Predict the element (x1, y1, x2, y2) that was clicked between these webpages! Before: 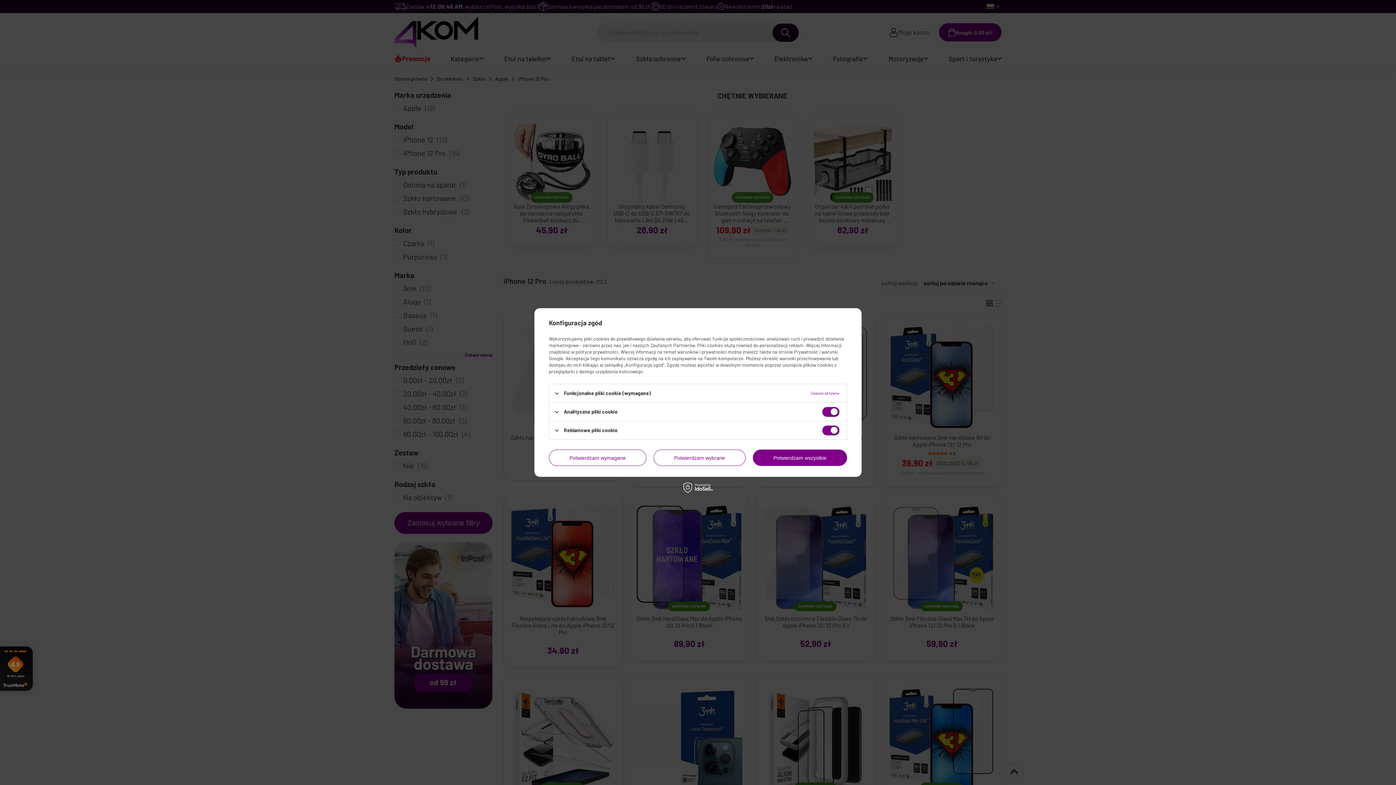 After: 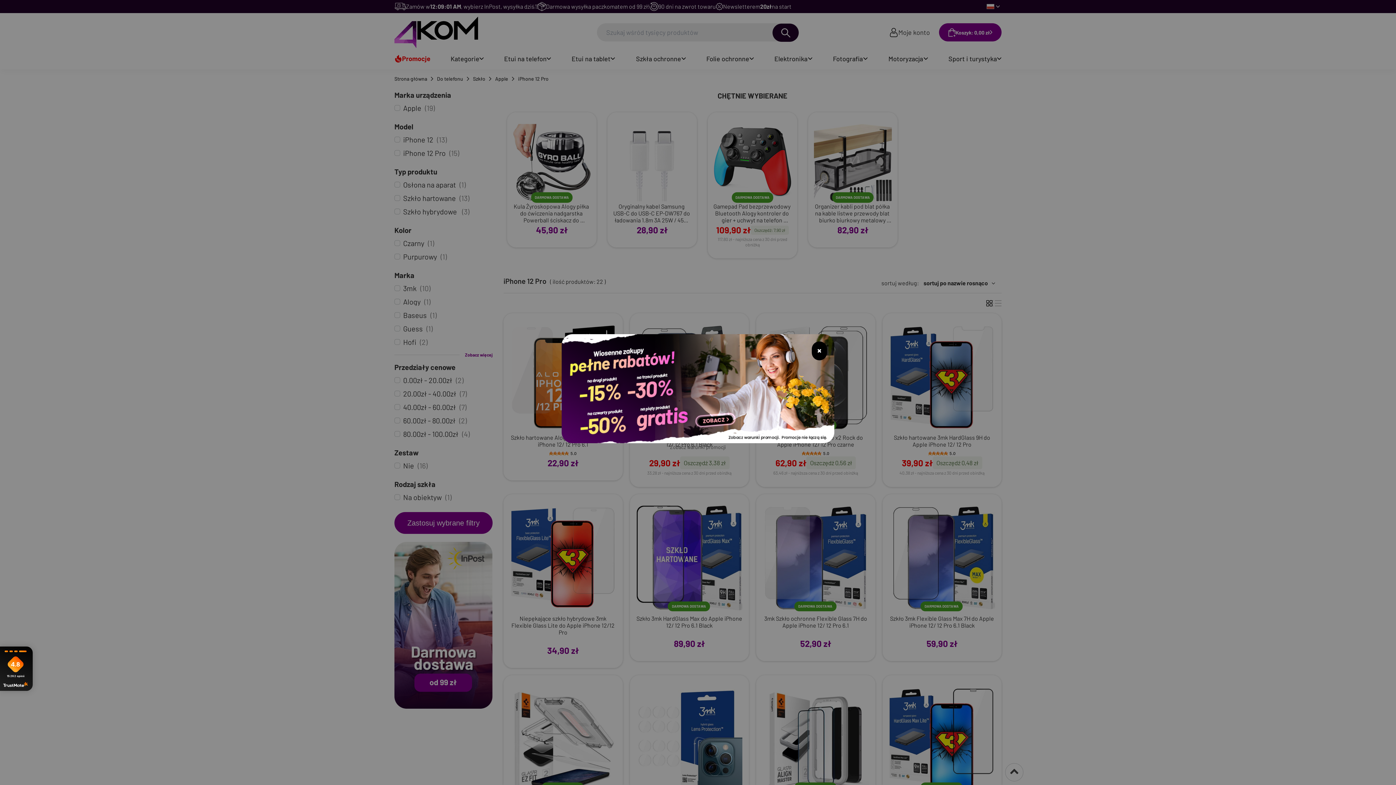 Action: bbox: (653, 449, 745, 466) label: Potwierdzam wybrane